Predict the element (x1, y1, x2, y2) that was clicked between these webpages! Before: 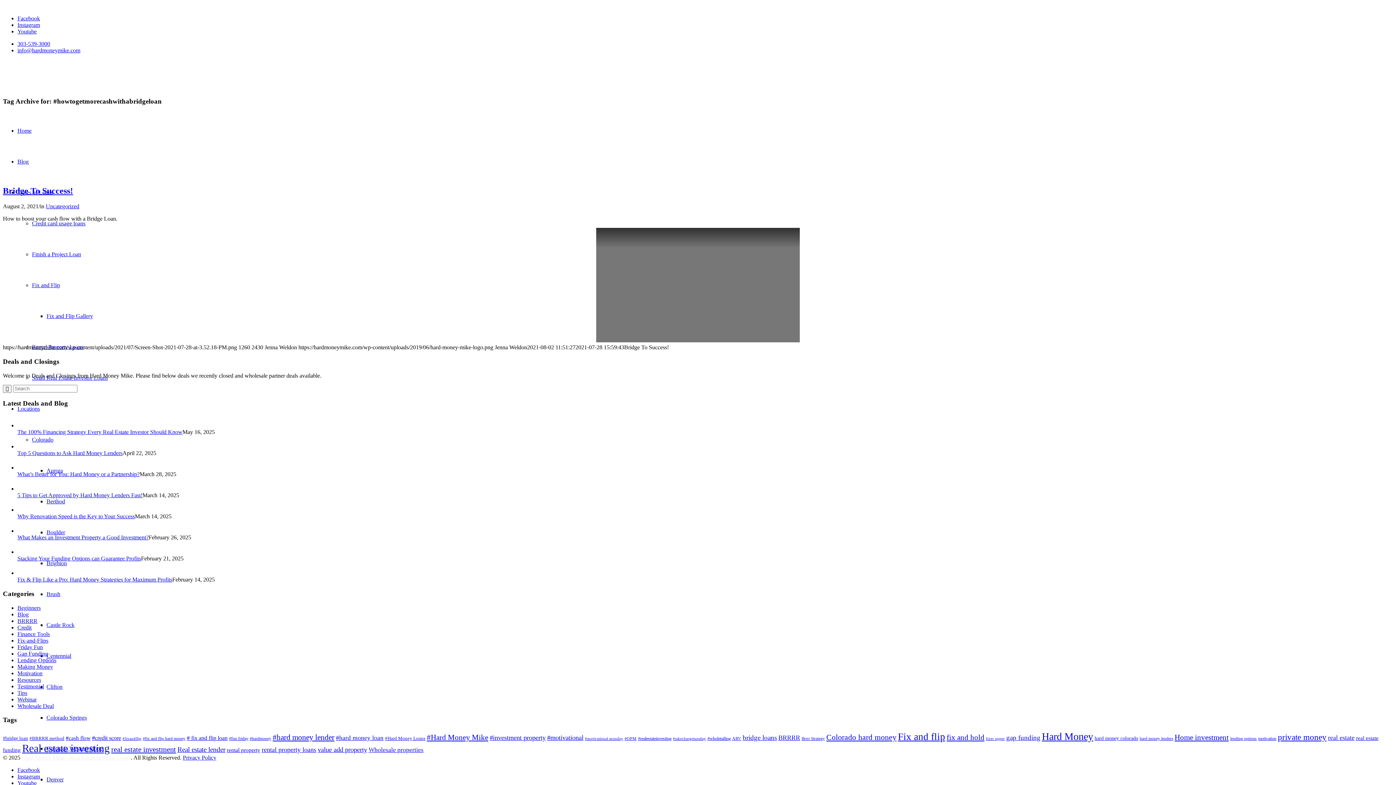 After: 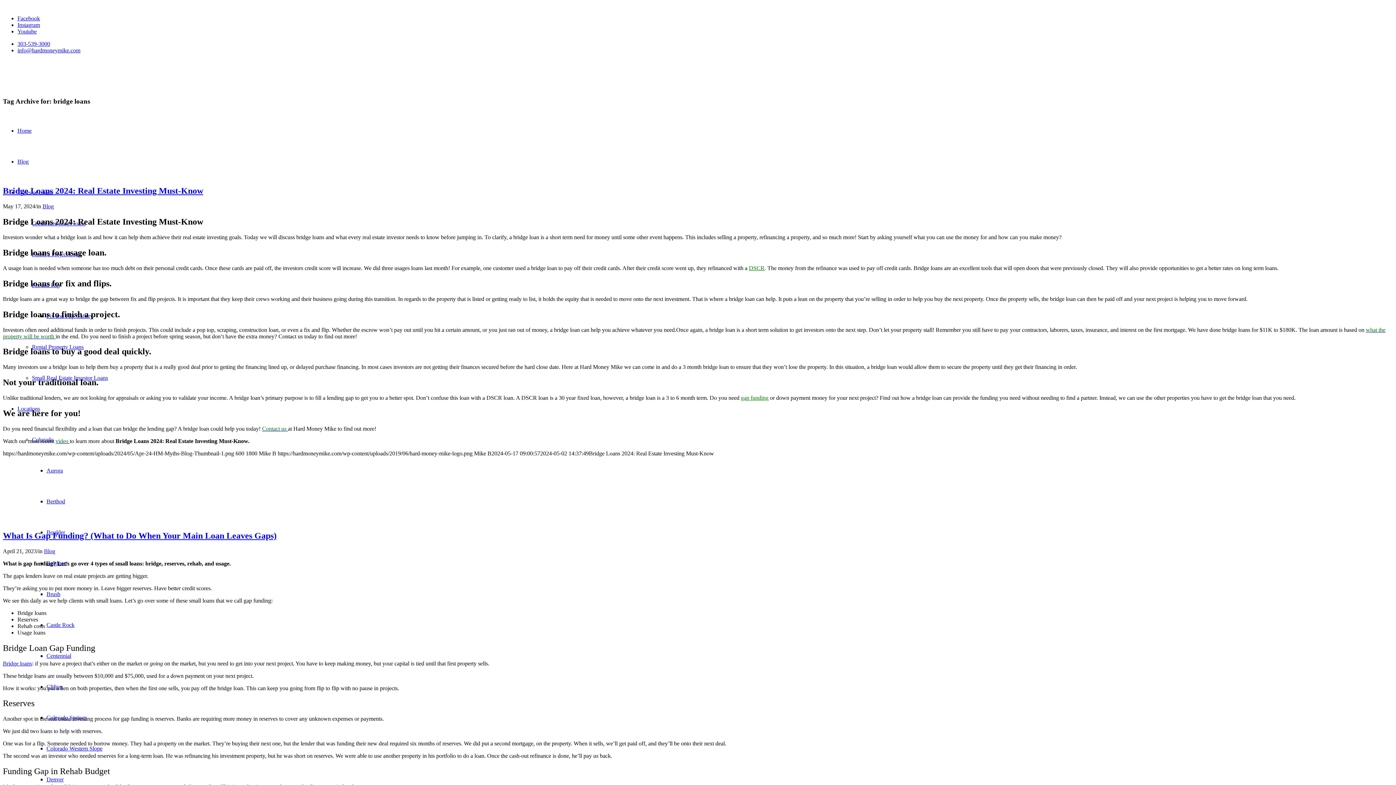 Action: label: bridge loans (47 items) bbox: (742, 734, 777, 741)